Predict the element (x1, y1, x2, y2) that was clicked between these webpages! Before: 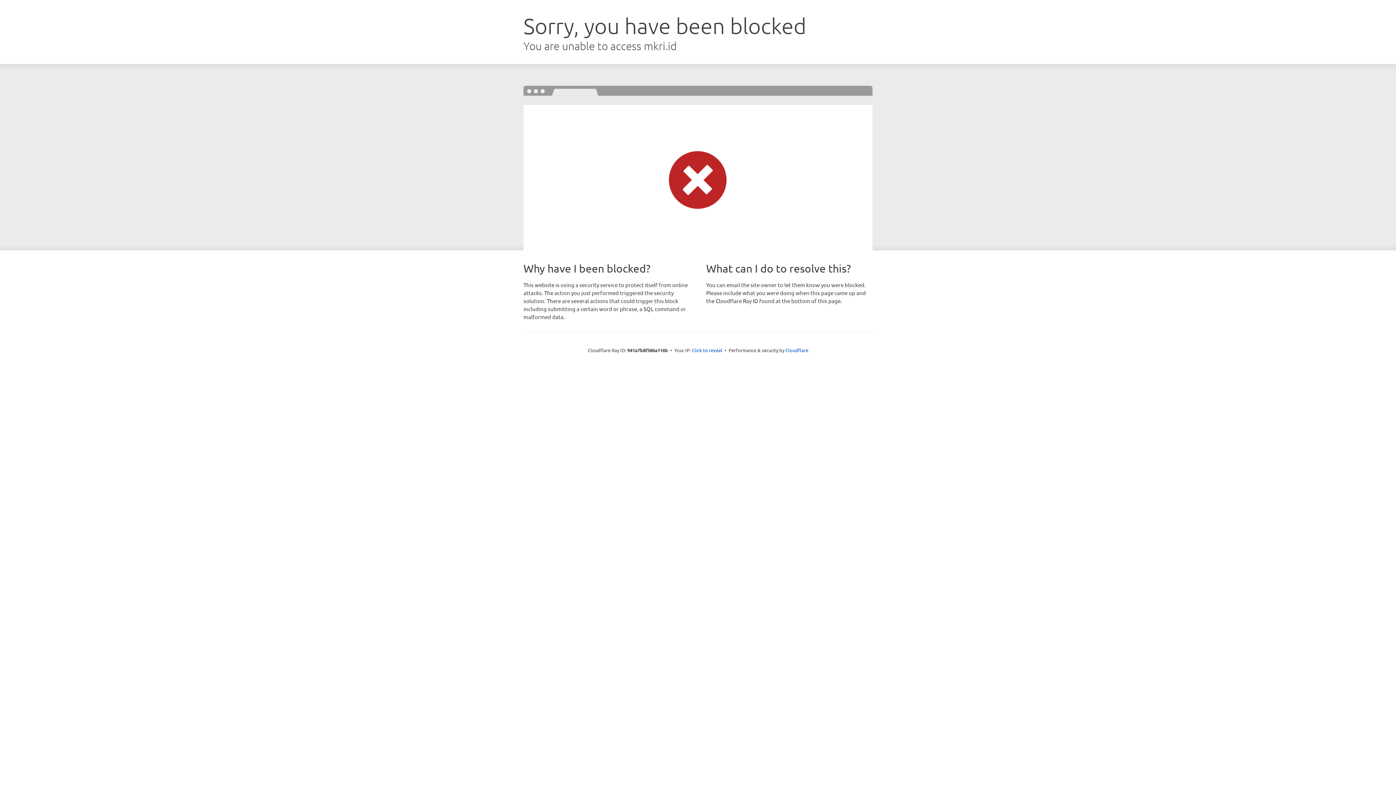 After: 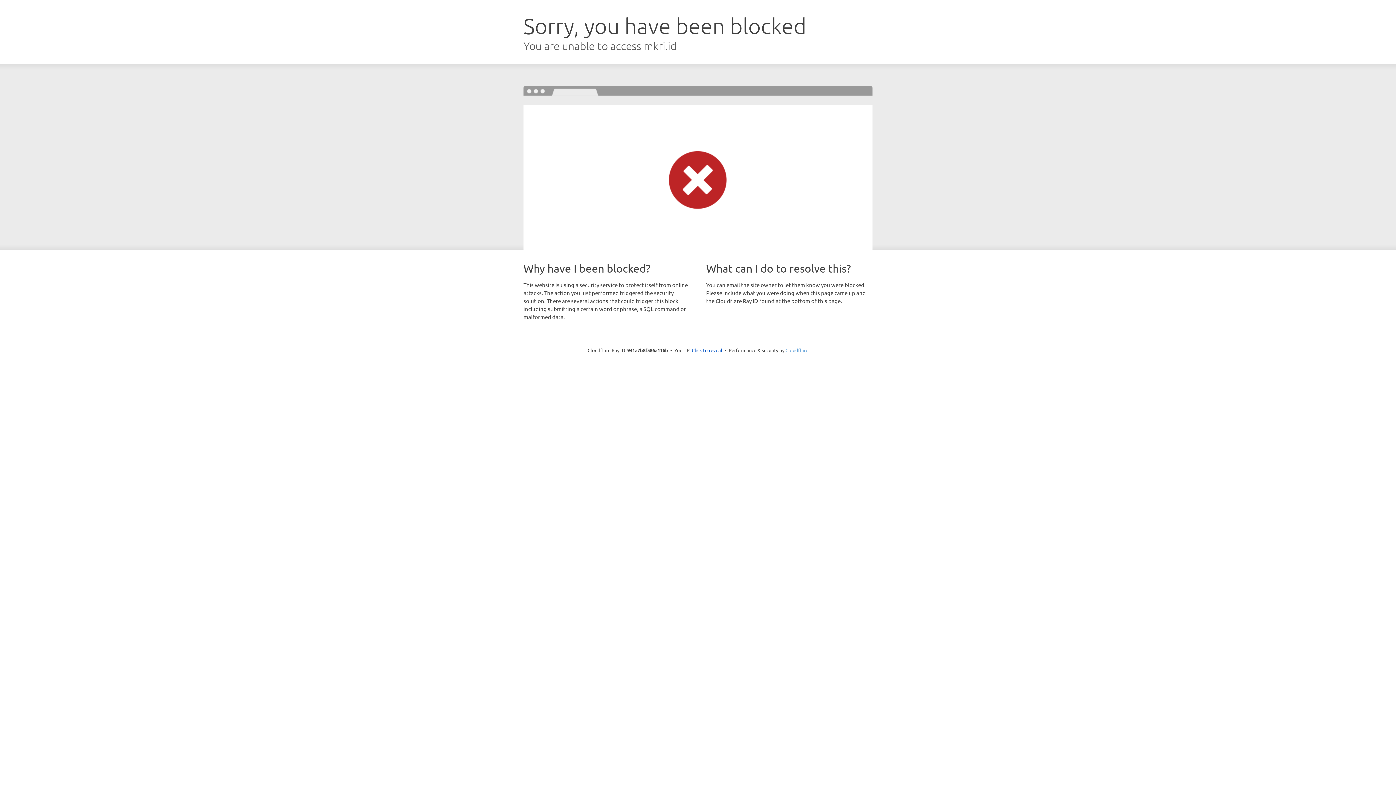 Action: label: Cloudflare bbox: (785, 347, 808, 353)